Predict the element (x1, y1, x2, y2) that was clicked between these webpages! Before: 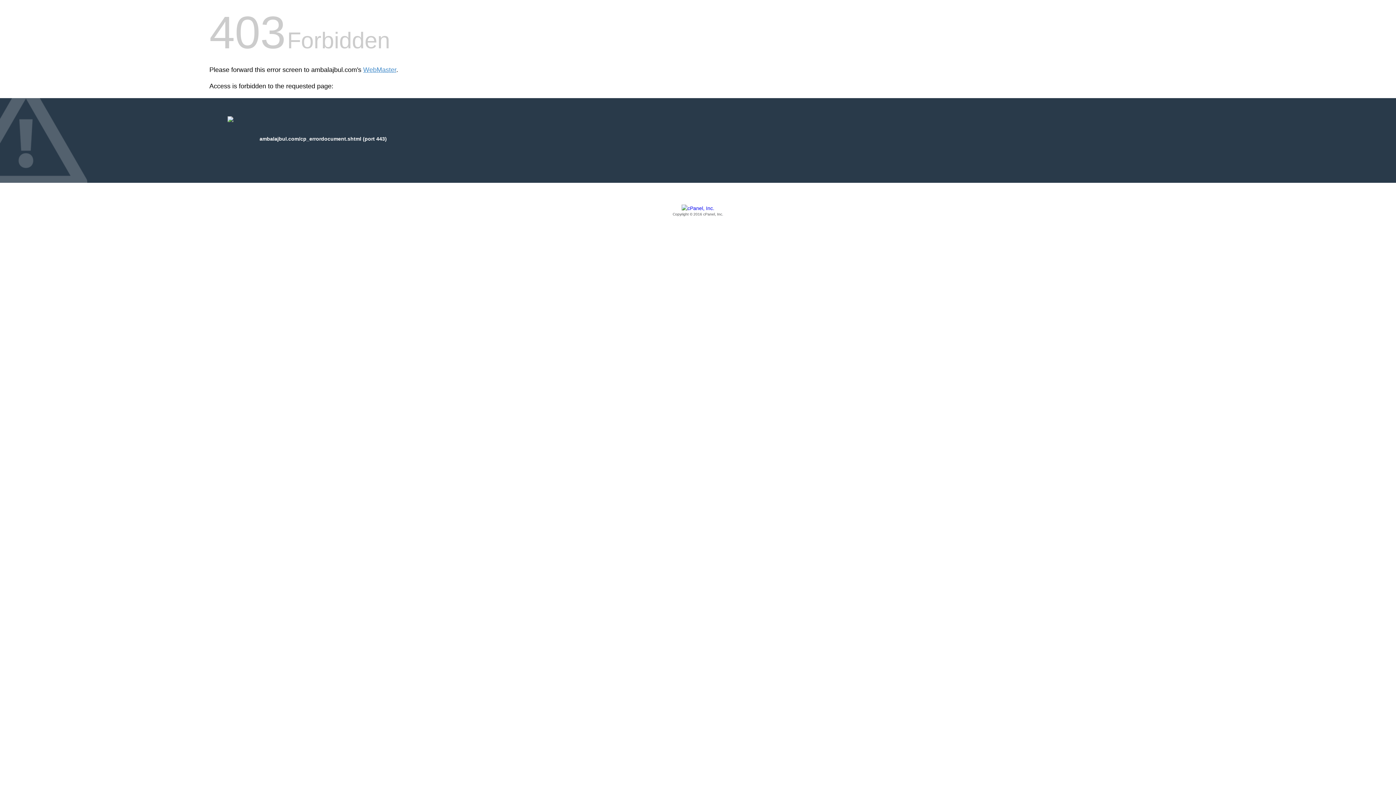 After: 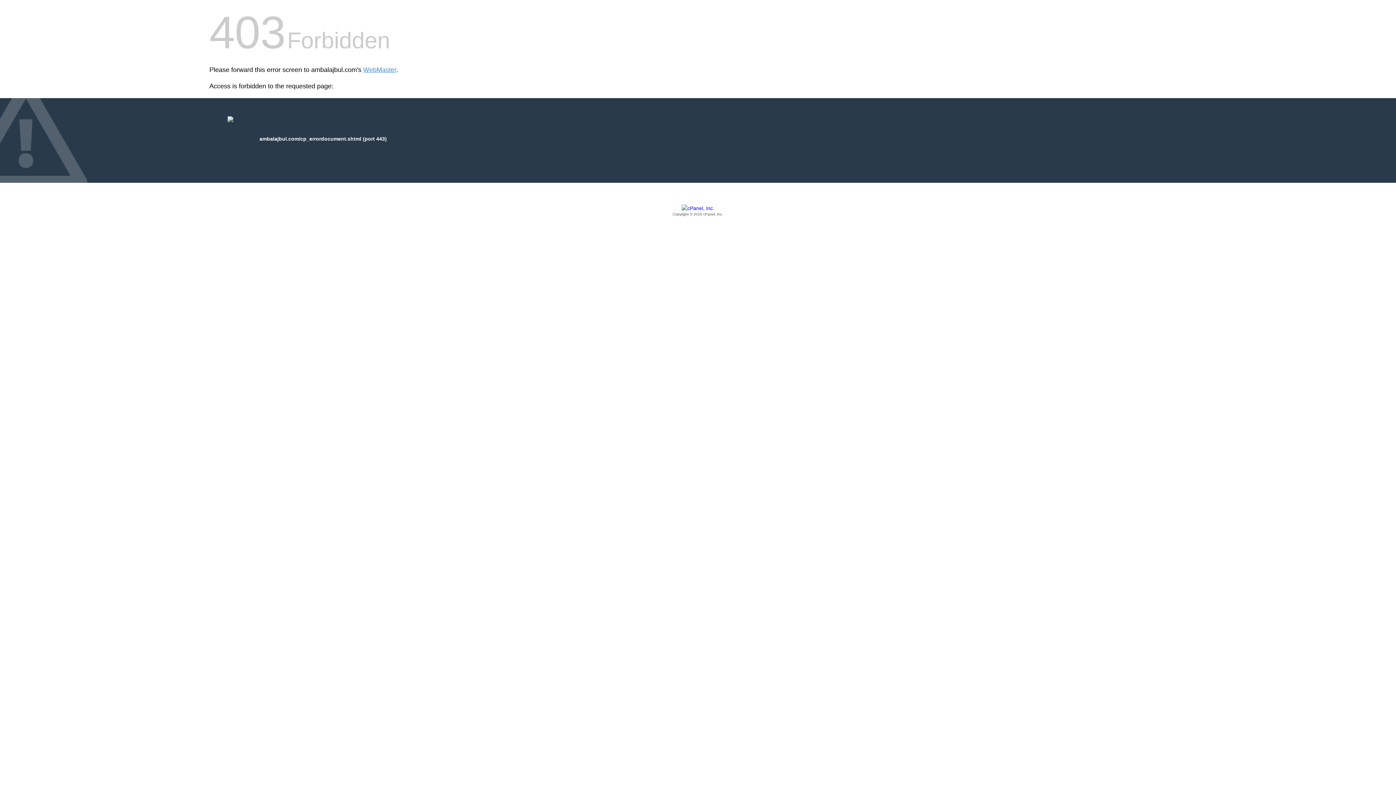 Action: bbox: (209, 205, 1186, 217) label: Copyright © 2016 cPanel, Inc.